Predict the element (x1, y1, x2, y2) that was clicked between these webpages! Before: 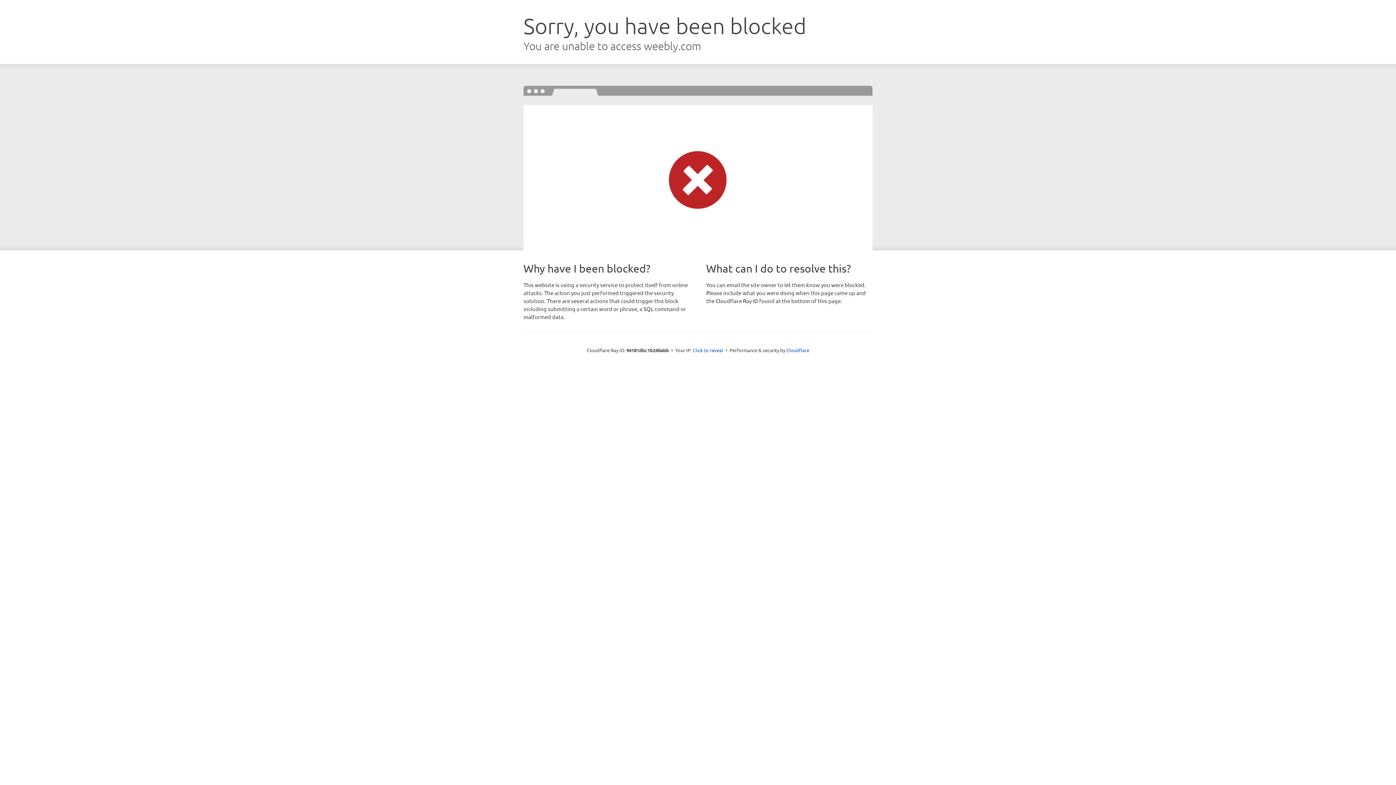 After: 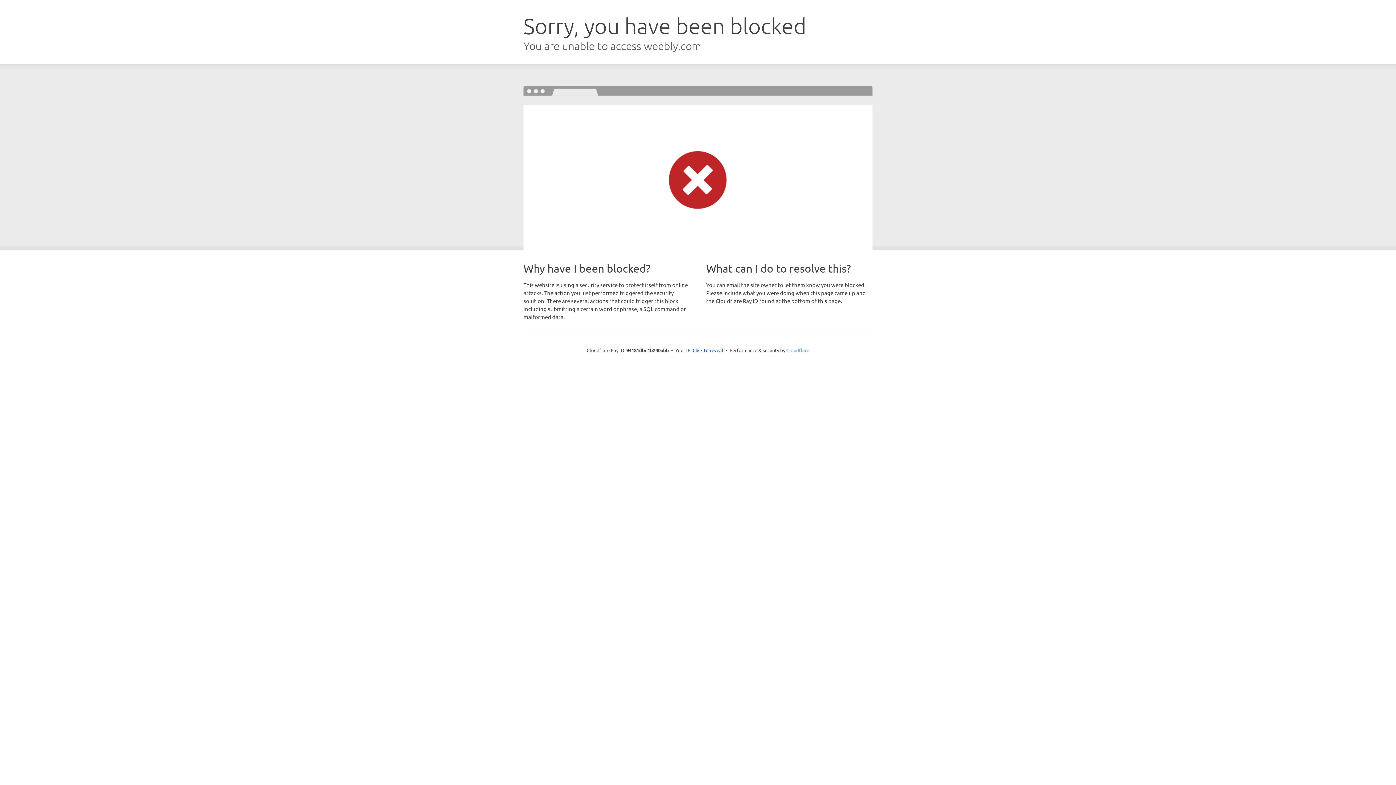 Action: label: Cloudflare bbox: (786, 347, 809, 353)